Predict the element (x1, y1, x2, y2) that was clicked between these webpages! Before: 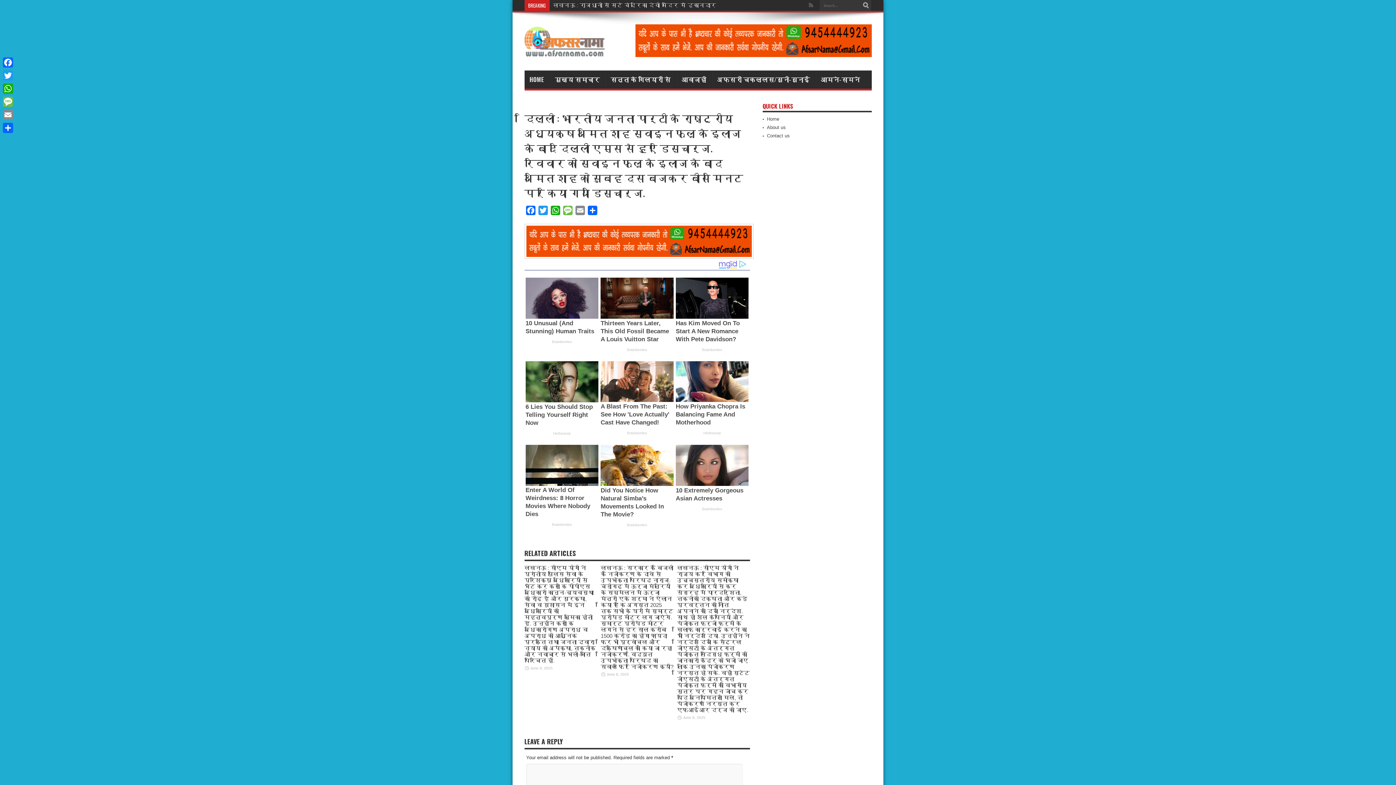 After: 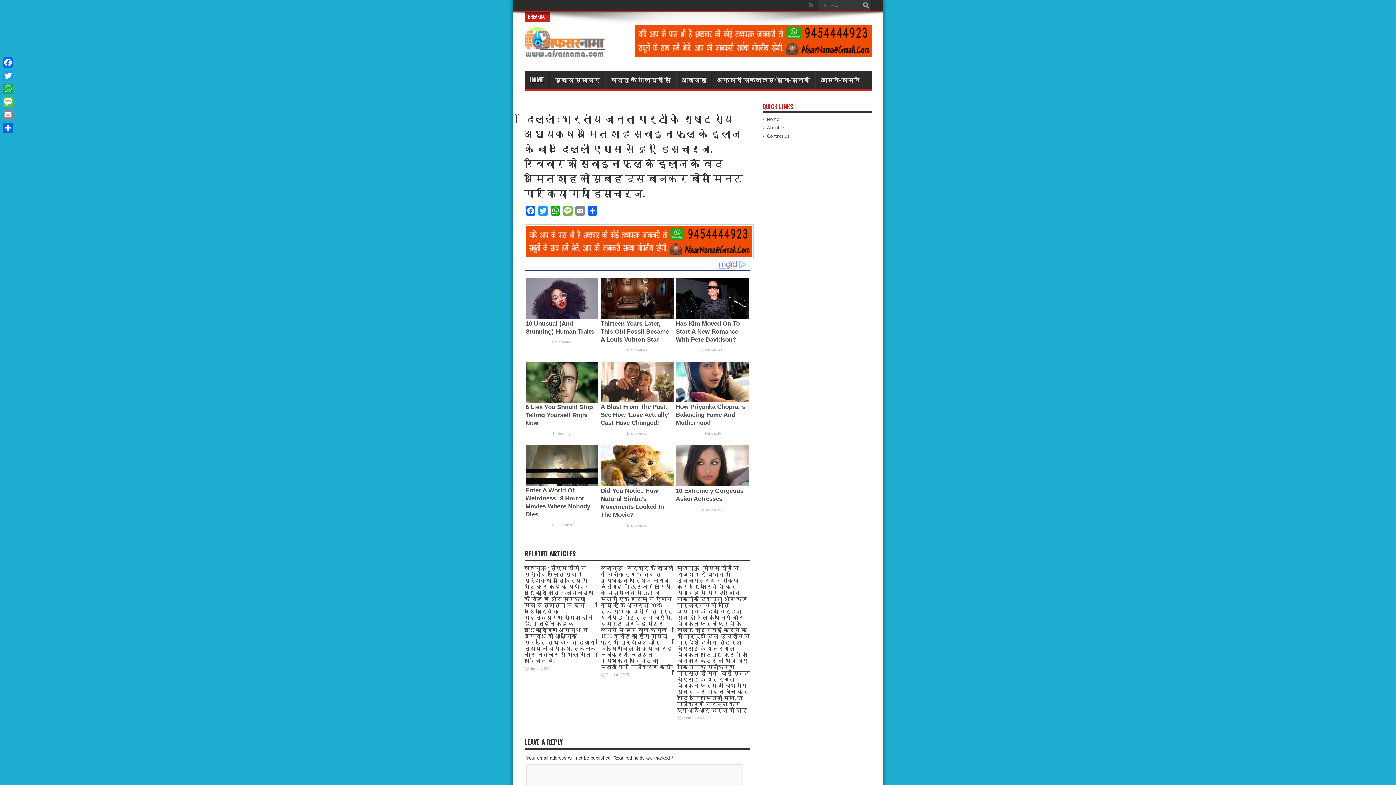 Action: label: WhatsApp bbox: (1, 82, 14, 95)